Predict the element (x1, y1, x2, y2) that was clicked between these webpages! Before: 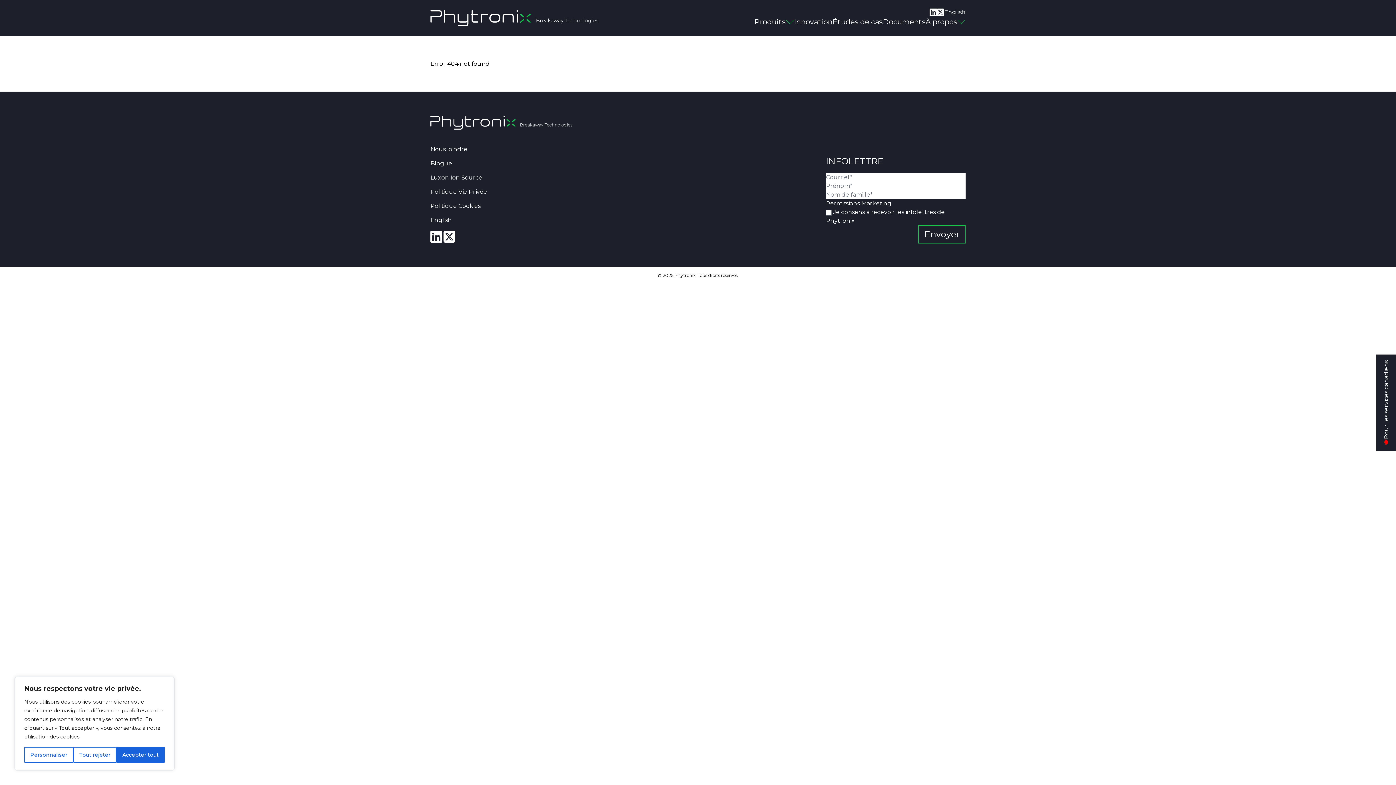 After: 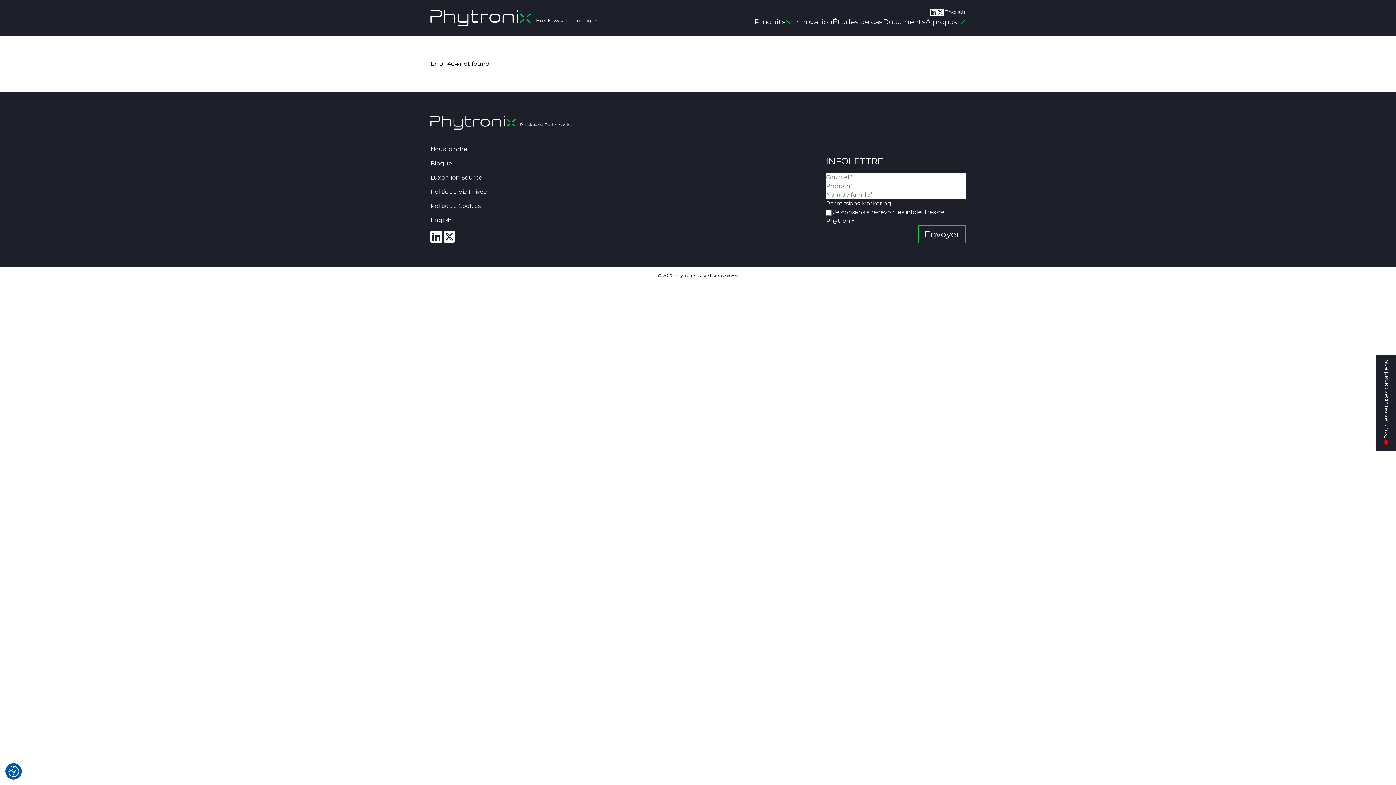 Action: label: Tout rejeter bbox: (73, 747, 116, 763)